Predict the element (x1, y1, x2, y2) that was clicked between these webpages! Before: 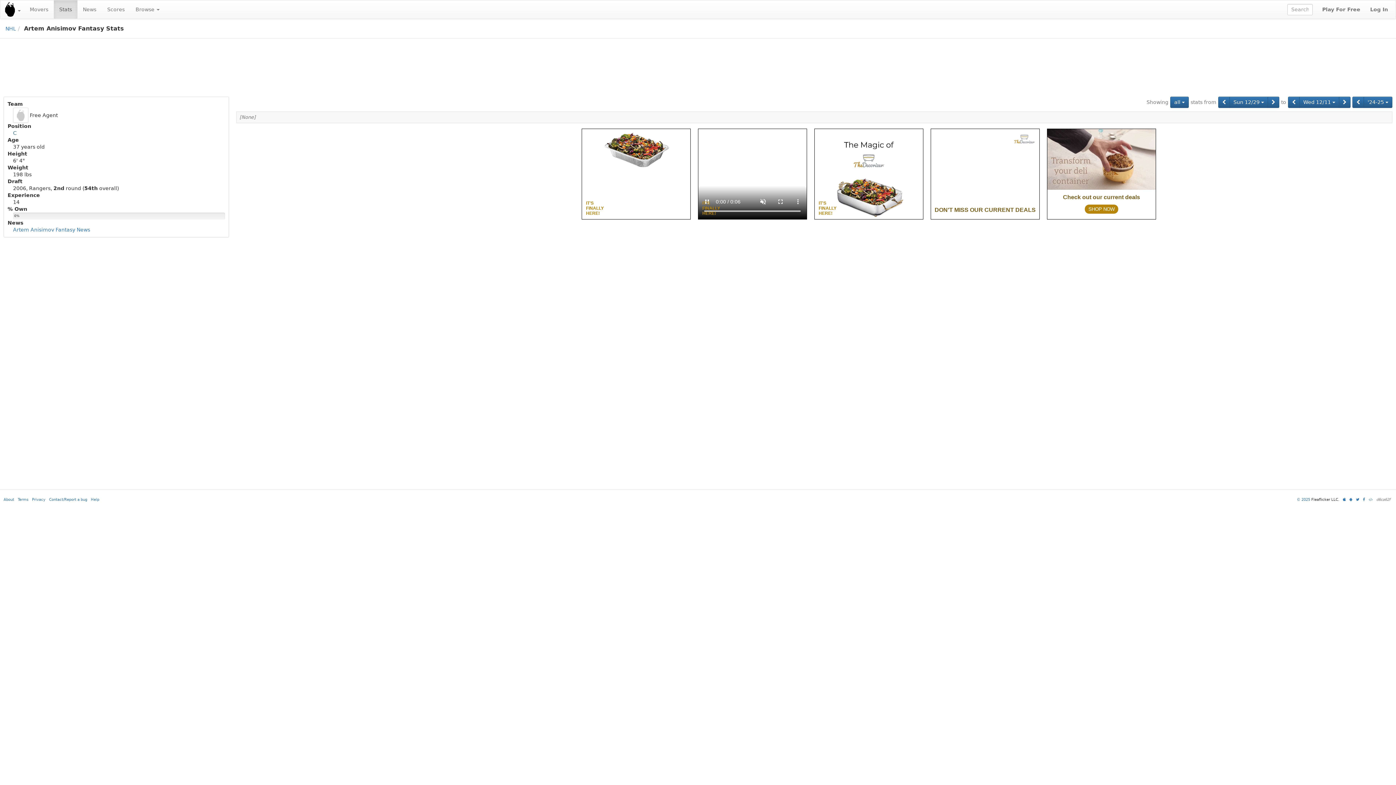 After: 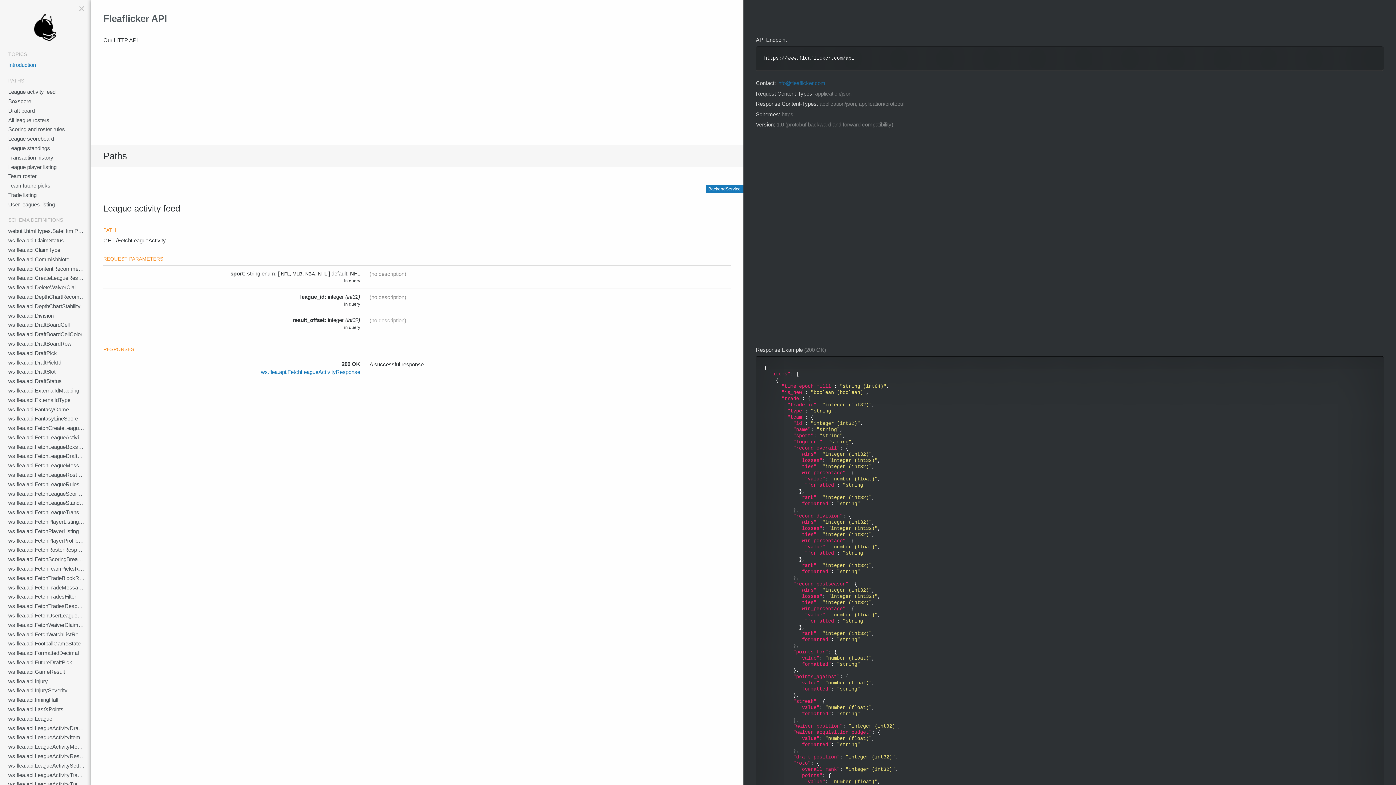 Action: bbox: (1369, 497, 1373, 501)